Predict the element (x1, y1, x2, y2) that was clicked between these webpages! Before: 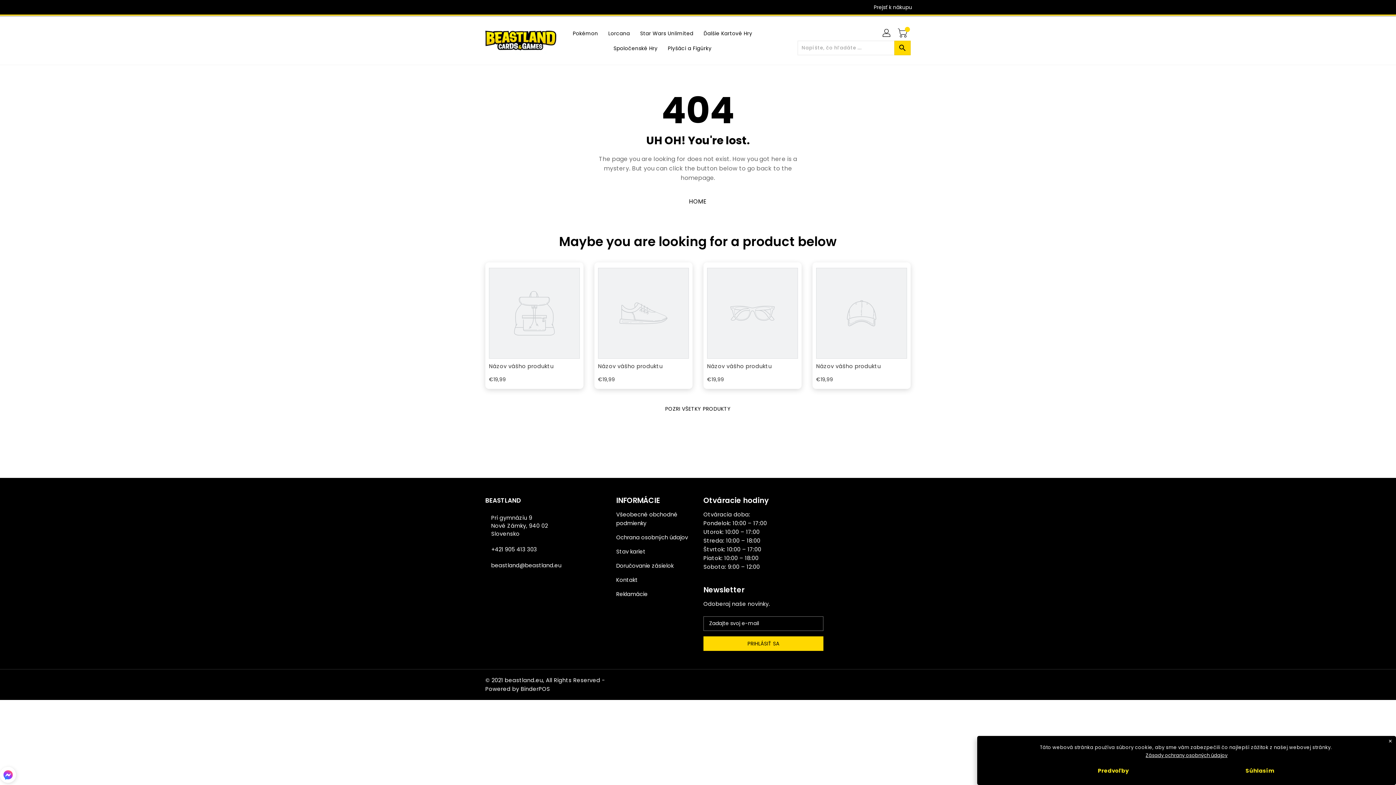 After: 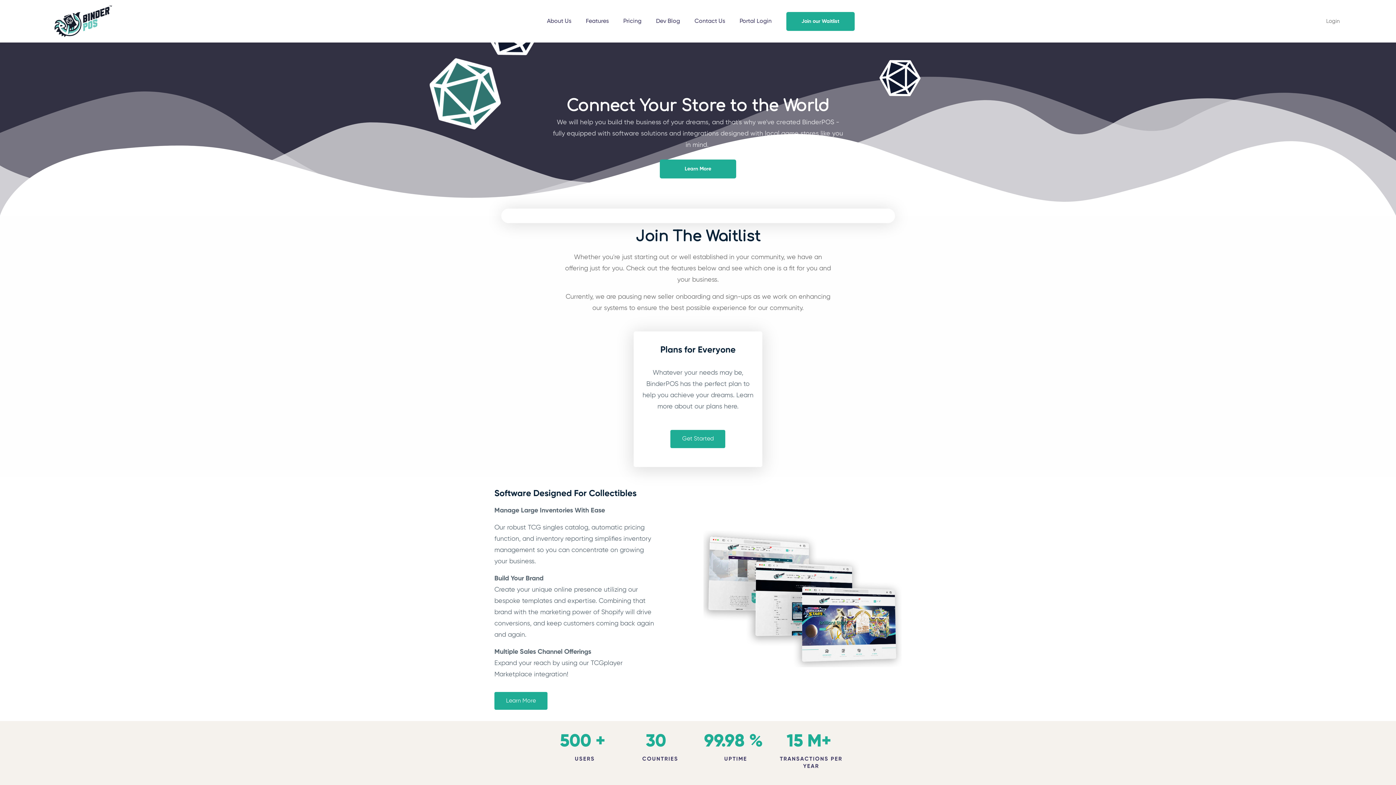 Action: bbox: (520, 685, 550, 692) label: BinderPOS